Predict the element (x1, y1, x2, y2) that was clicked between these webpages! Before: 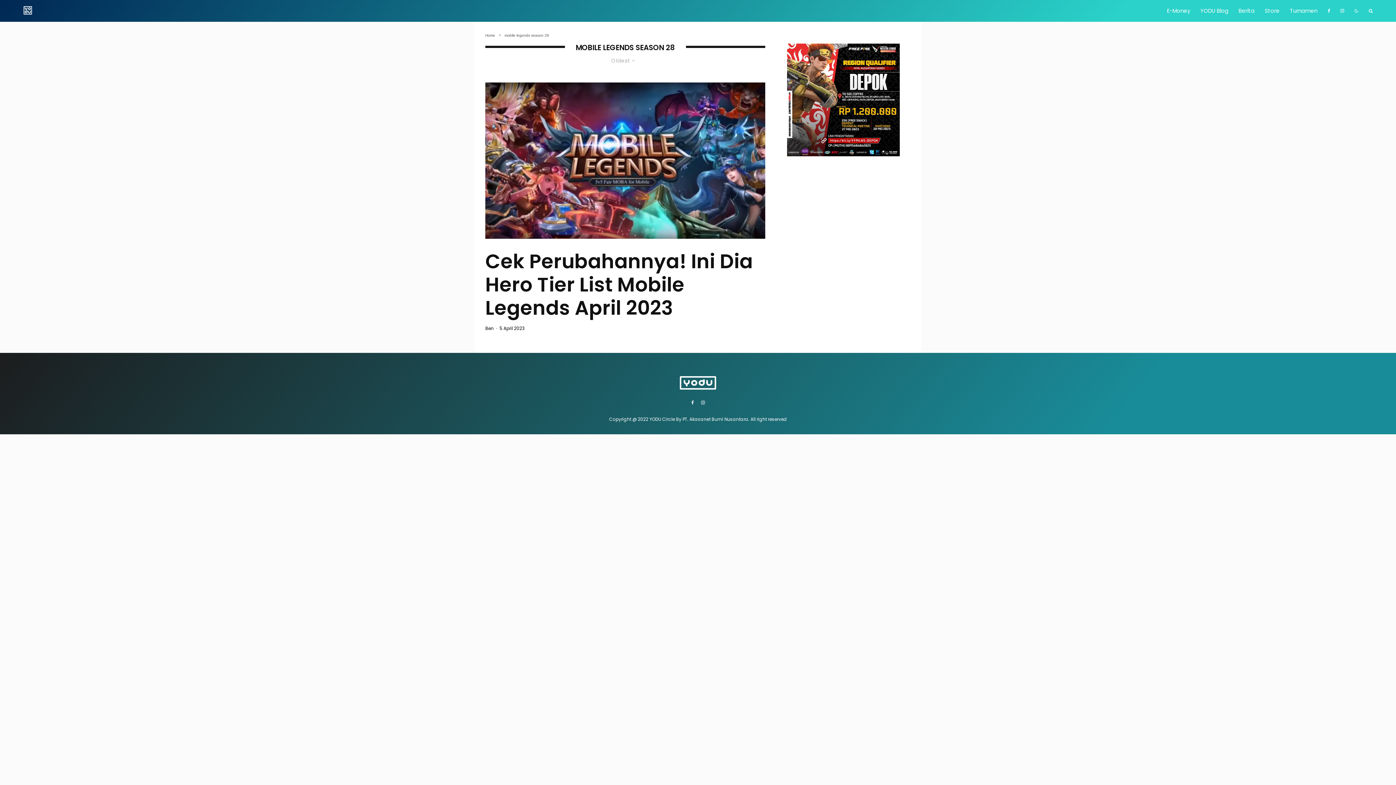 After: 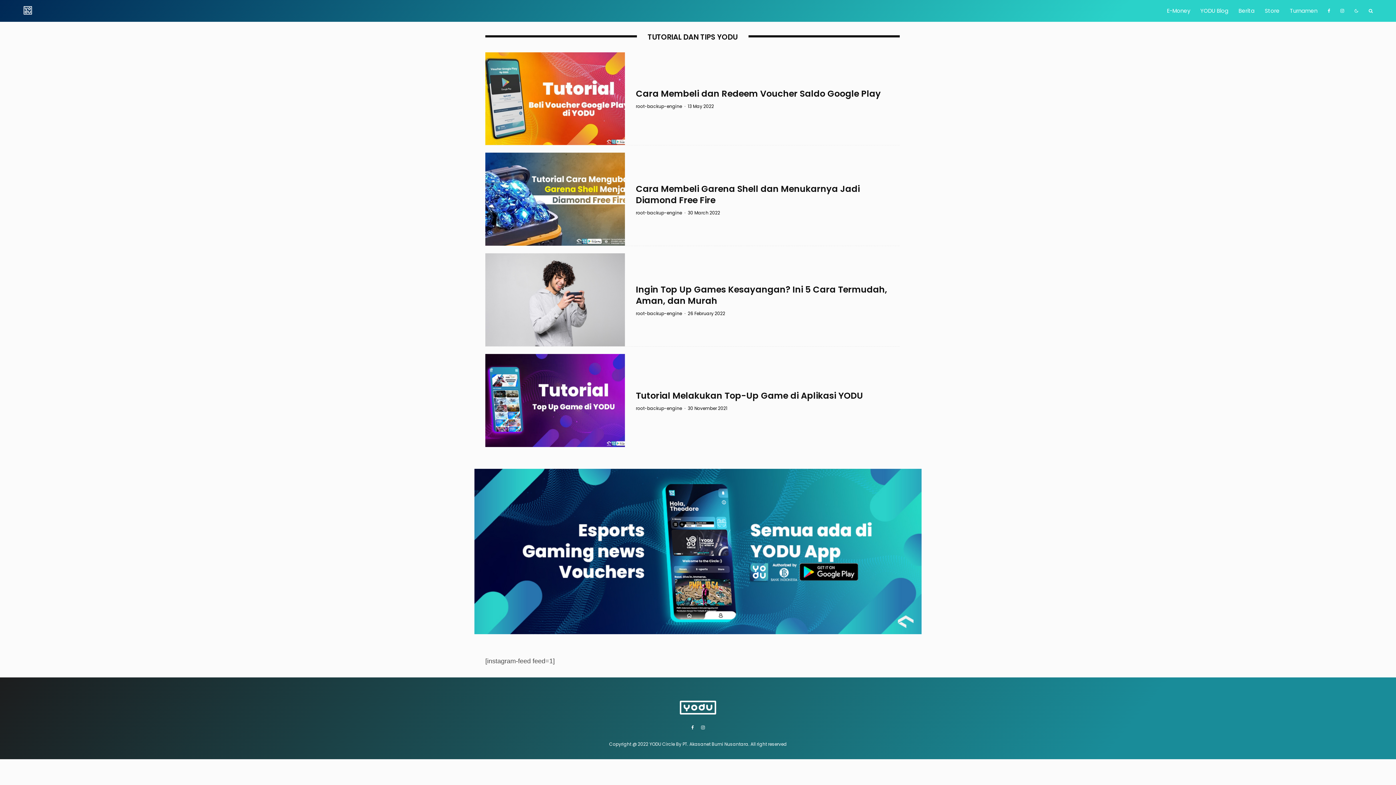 Action: label: YODU Blog bbox: (1195, 0, 1233, 21)